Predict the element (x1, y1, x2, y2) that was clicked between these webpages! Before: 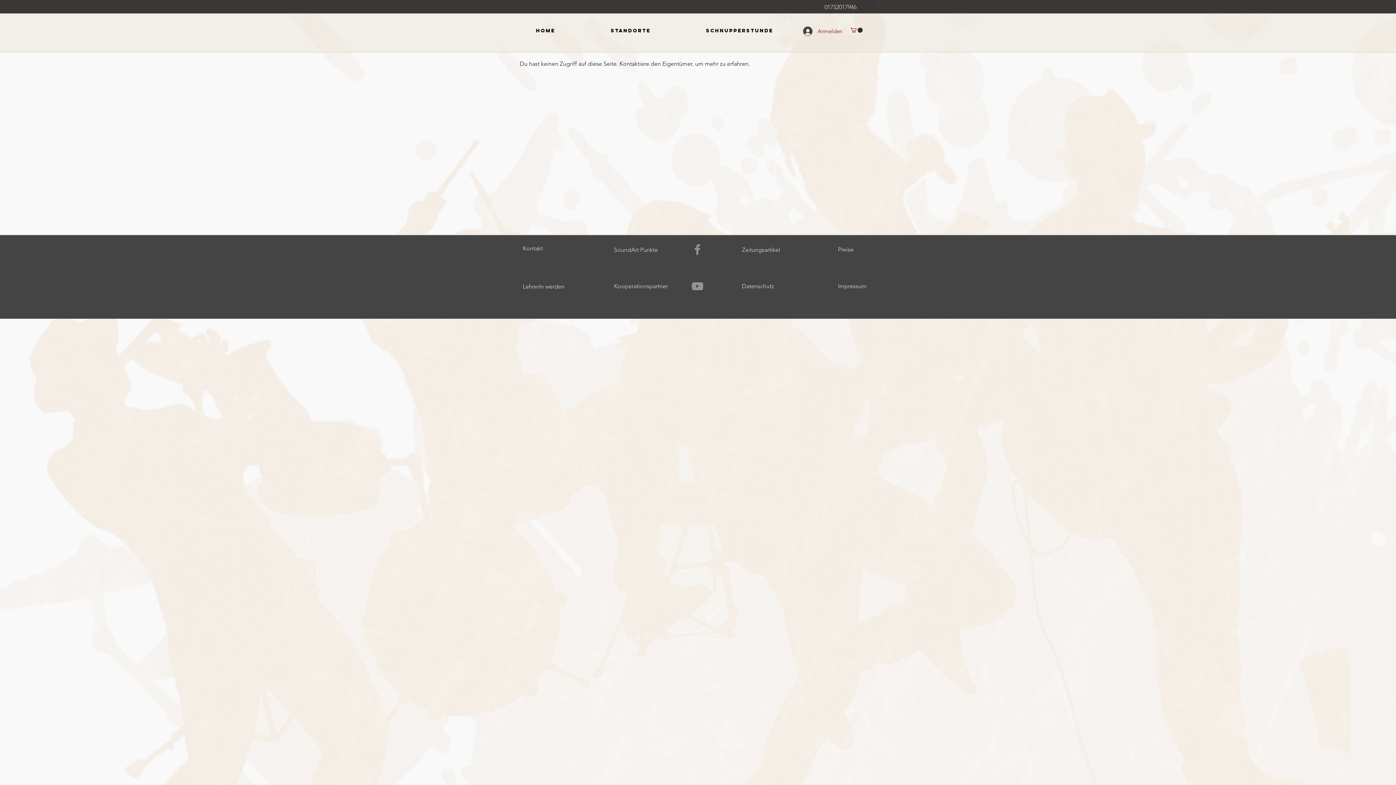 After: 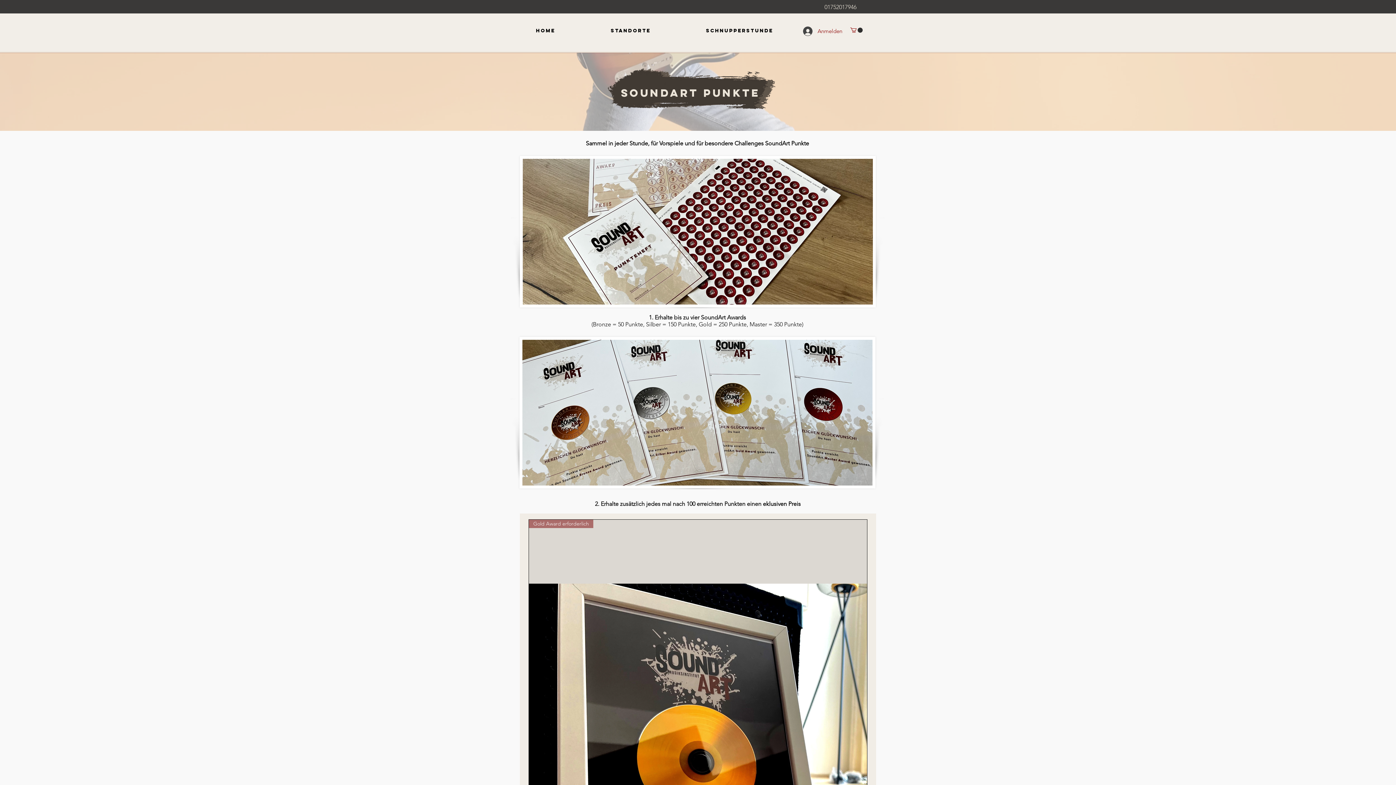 Action: label: SoundArt Punkte bbox: (614, 246, 658, 253)